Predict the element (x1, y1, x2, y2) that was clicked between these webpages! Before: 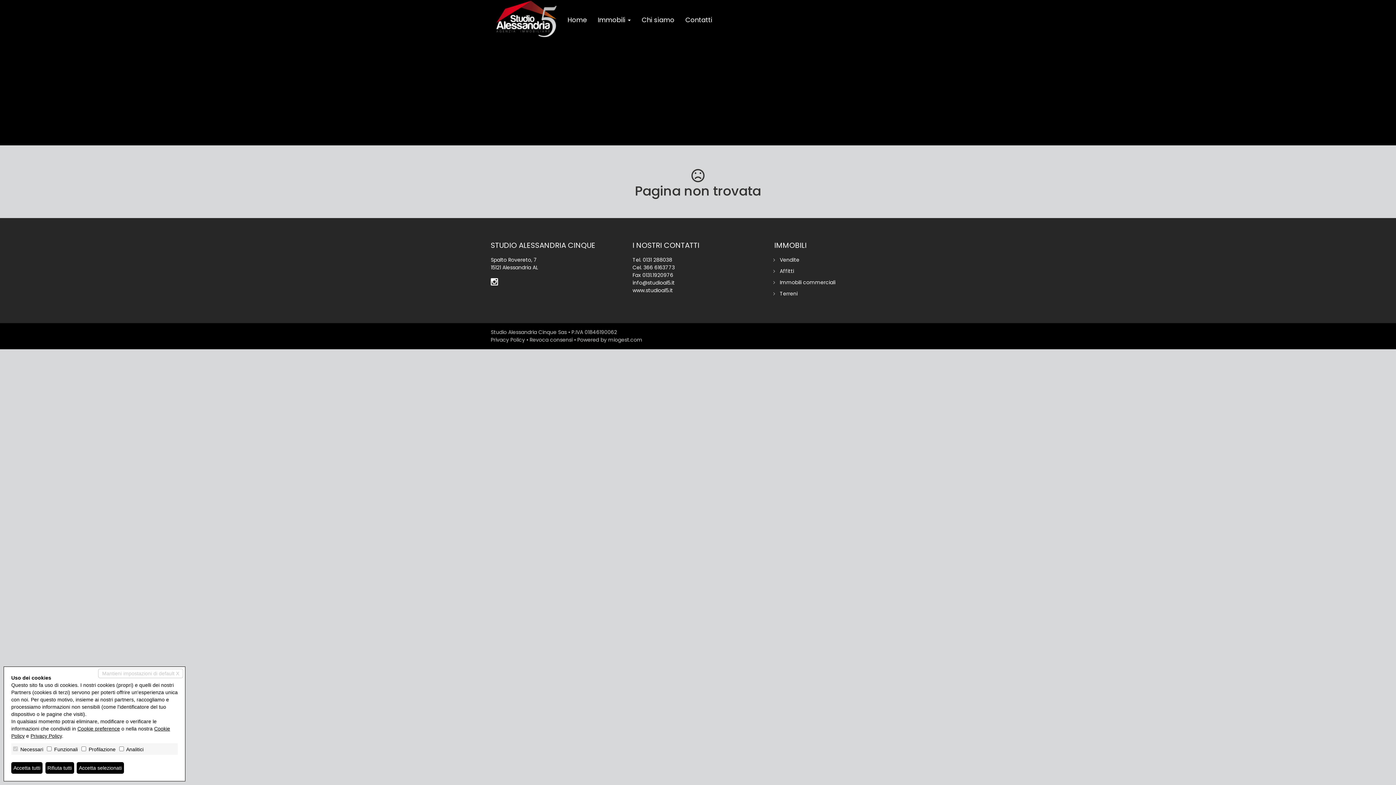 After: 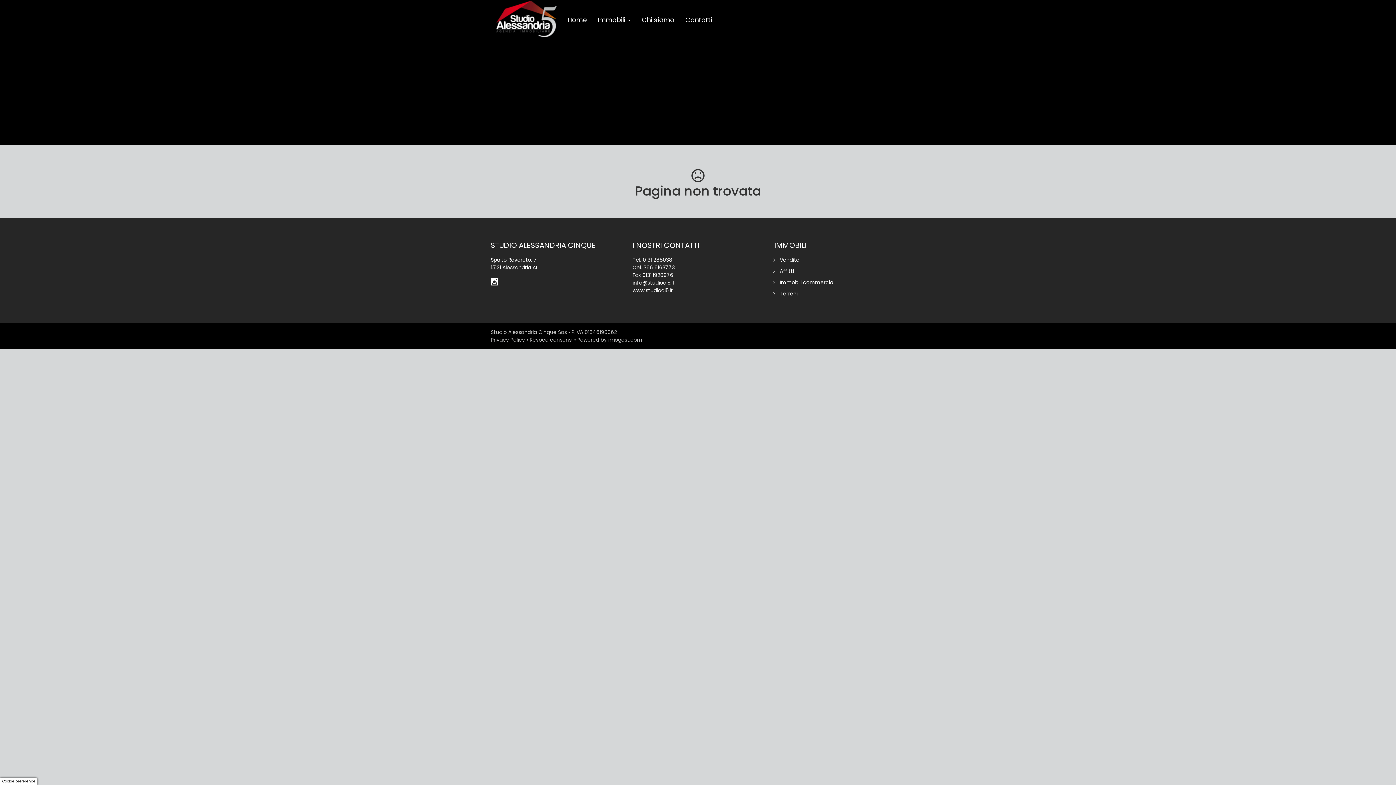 Action: bbox: (45, 762, 74, 774) label: Rifiuta tutti